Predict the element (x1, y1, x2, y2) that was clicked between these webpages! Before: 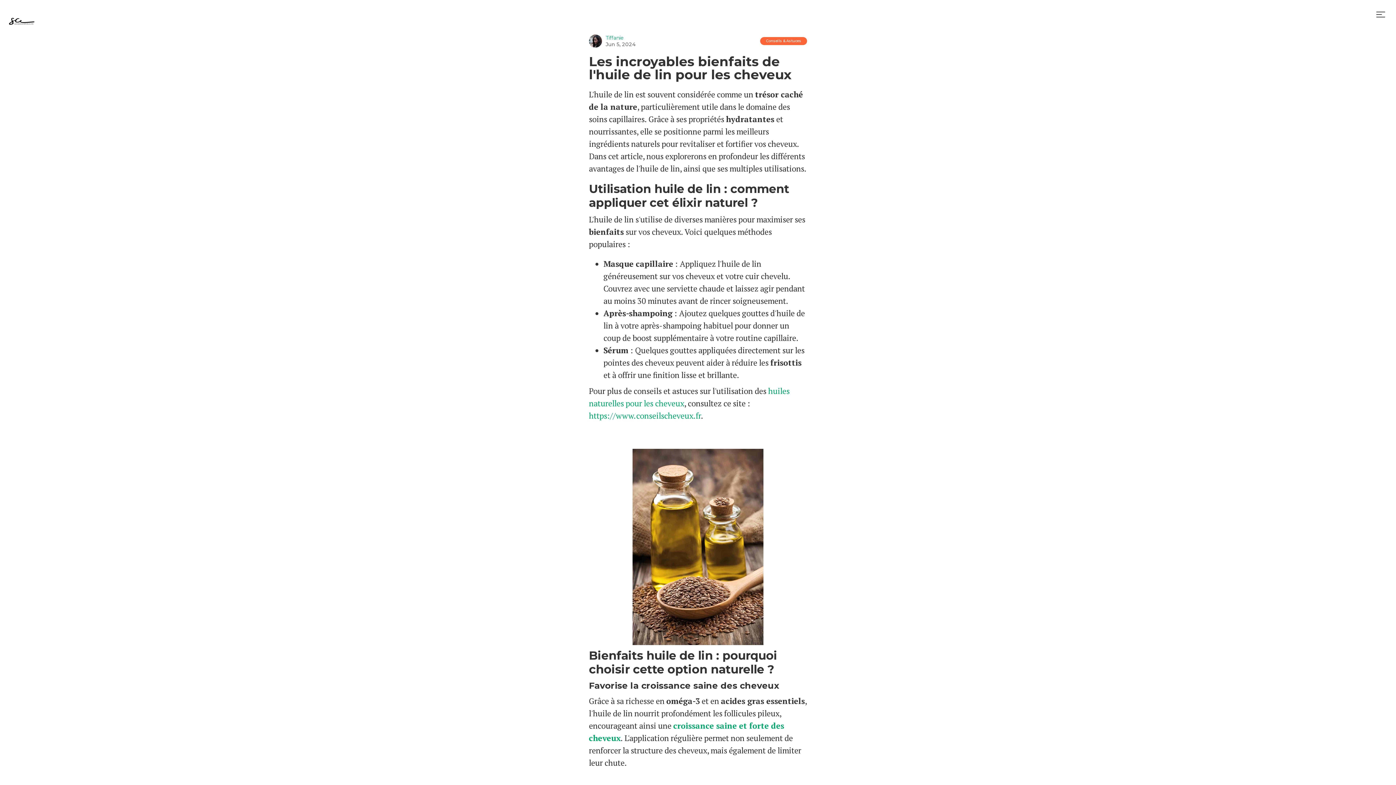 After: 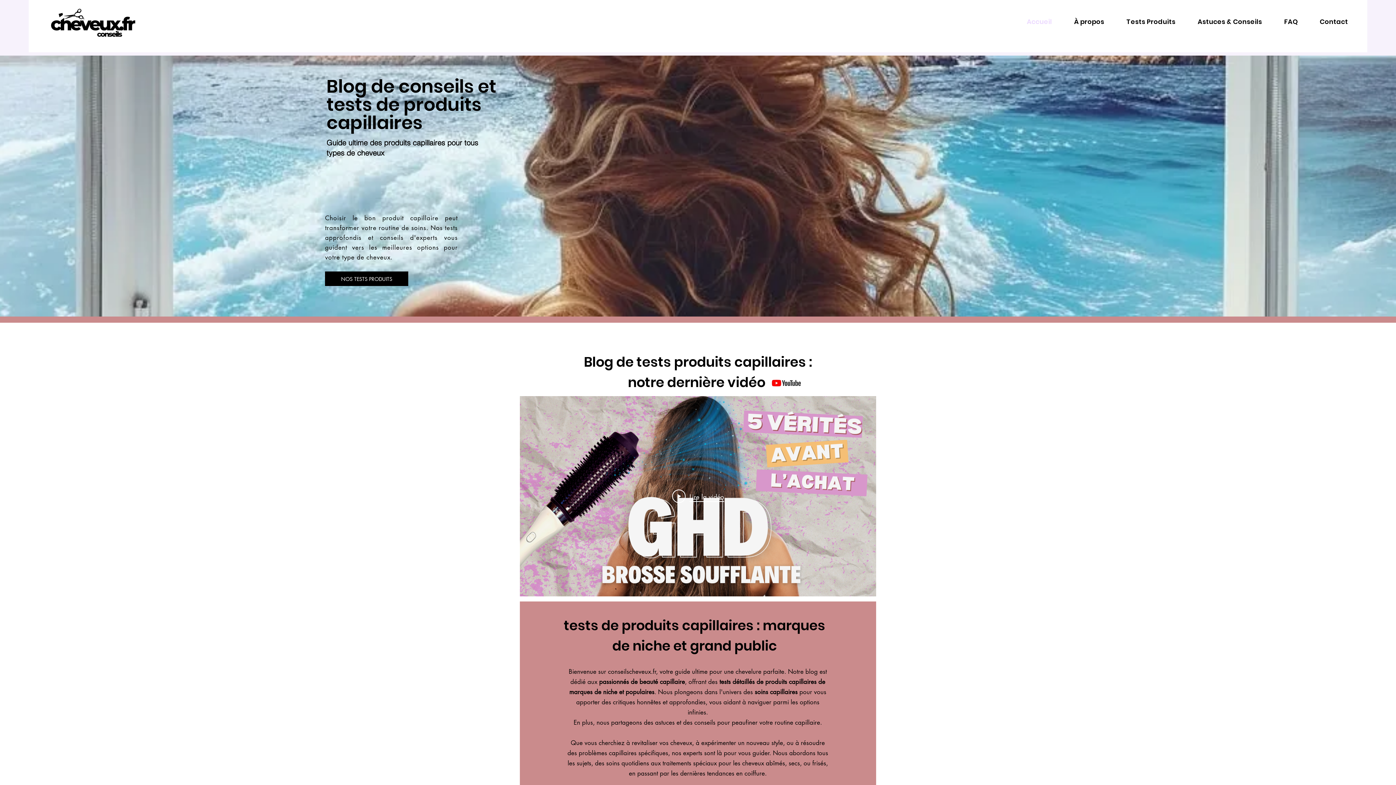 Action: bbox: (589, 410, 701, 421) label: https://www.conseilscheveux.fr